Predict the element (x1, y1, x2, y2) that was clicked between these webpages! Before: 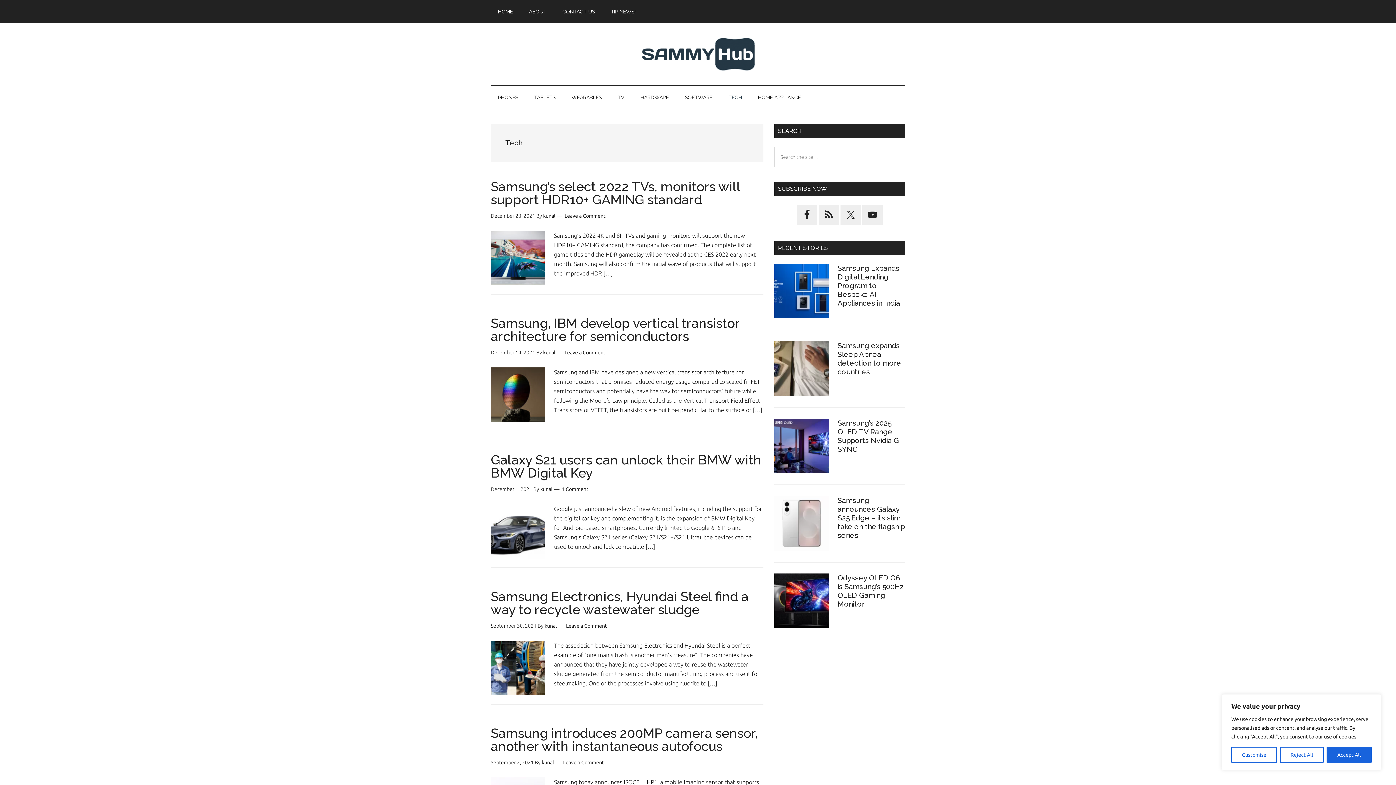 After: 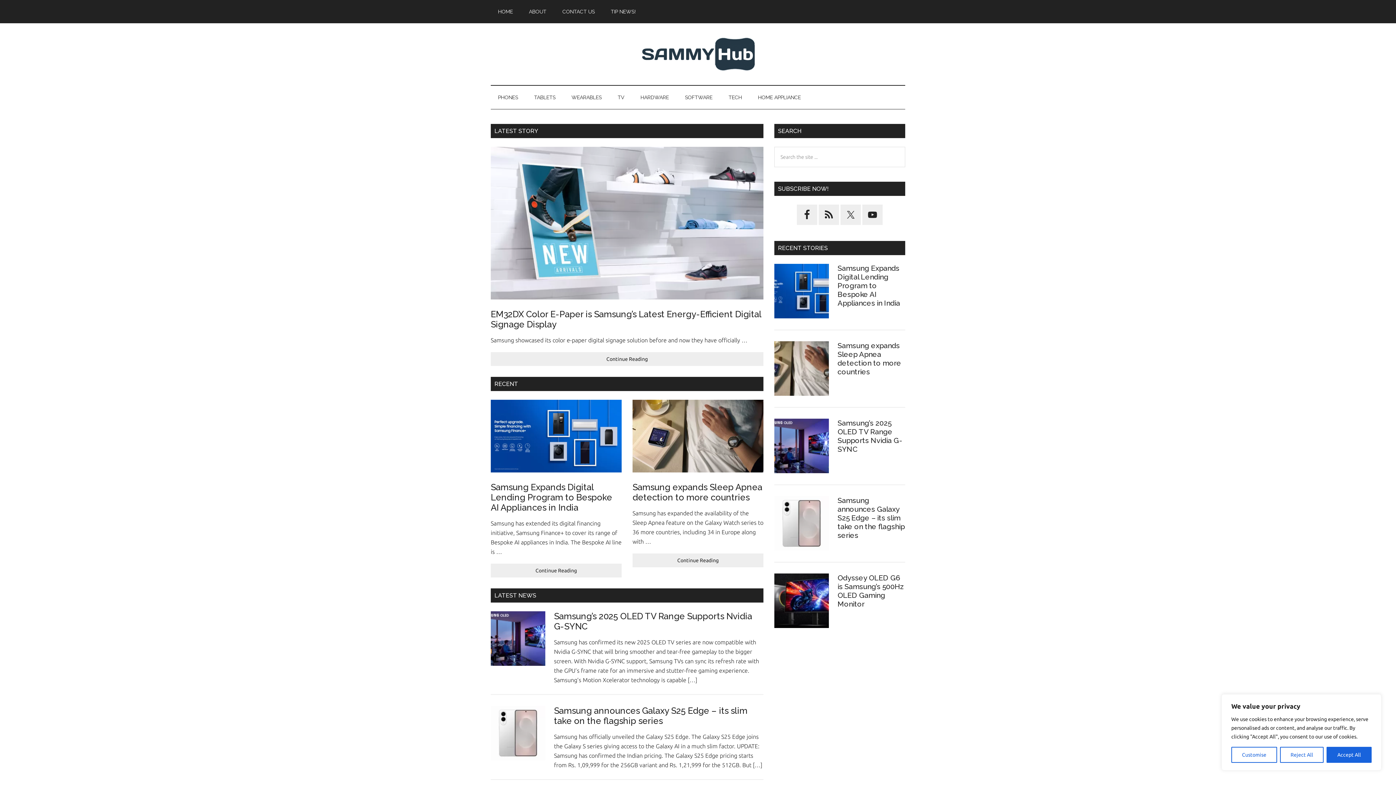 Action: bbox: (490, 0, 520, 23) label: HOME